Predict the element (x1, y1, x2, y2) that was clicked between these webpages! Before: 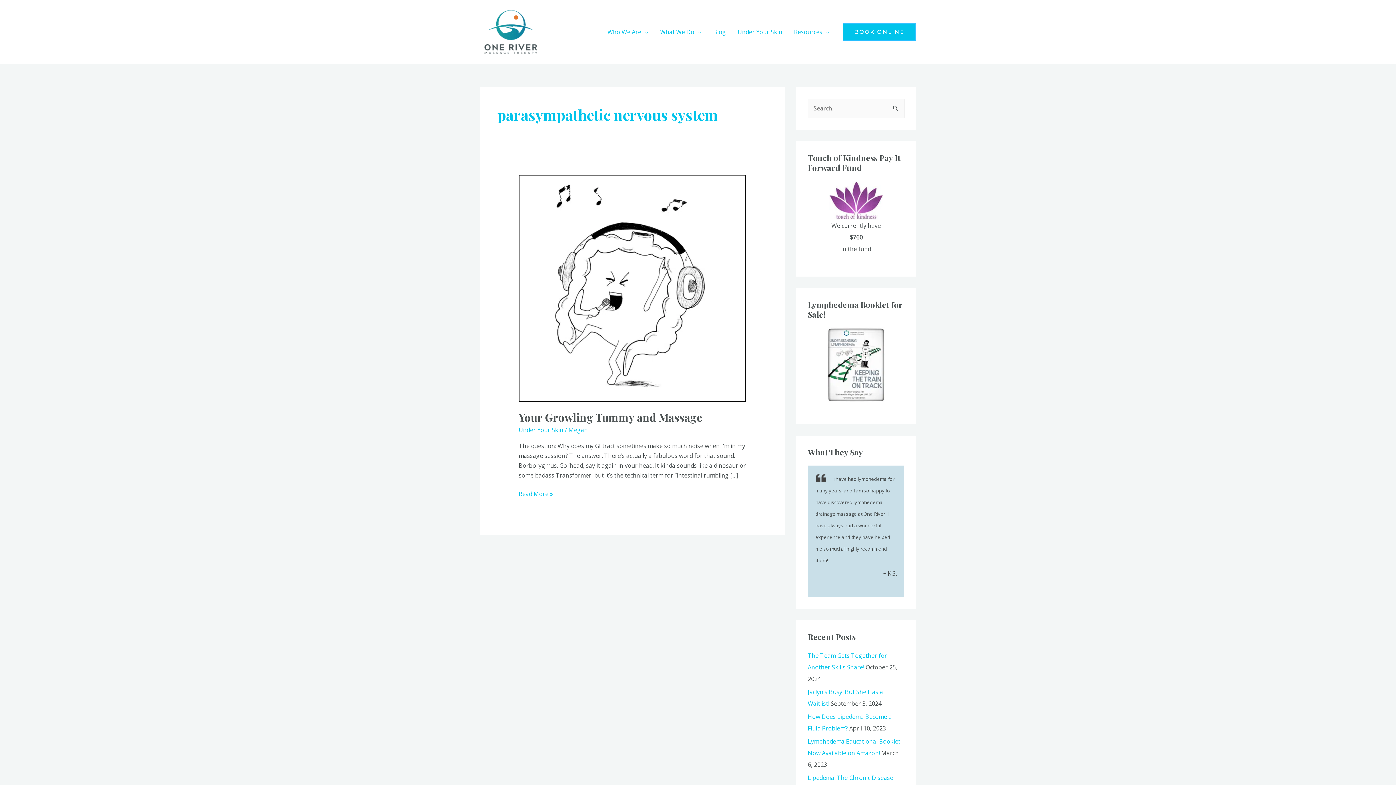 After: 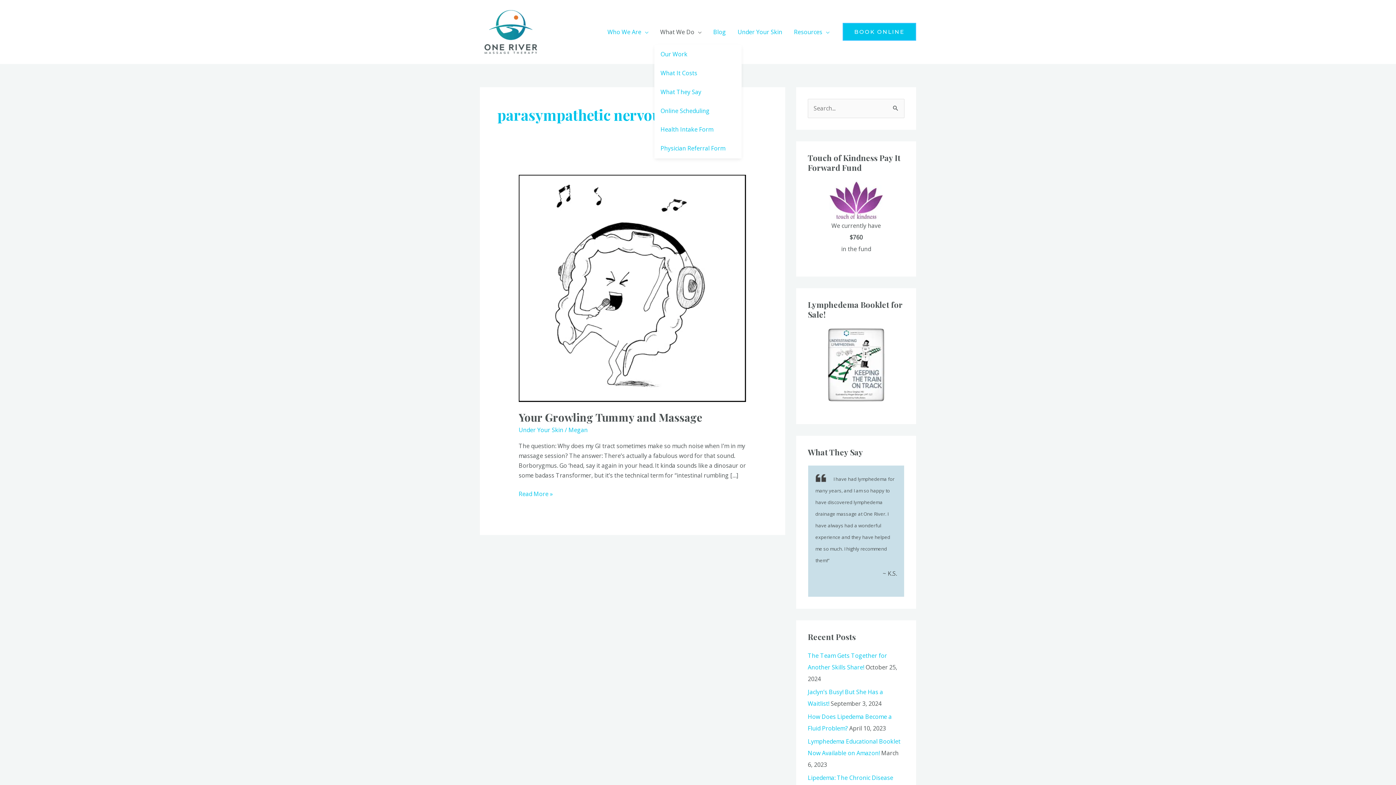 Action: bbox: (654, 19, 707, 44) label: What We Do